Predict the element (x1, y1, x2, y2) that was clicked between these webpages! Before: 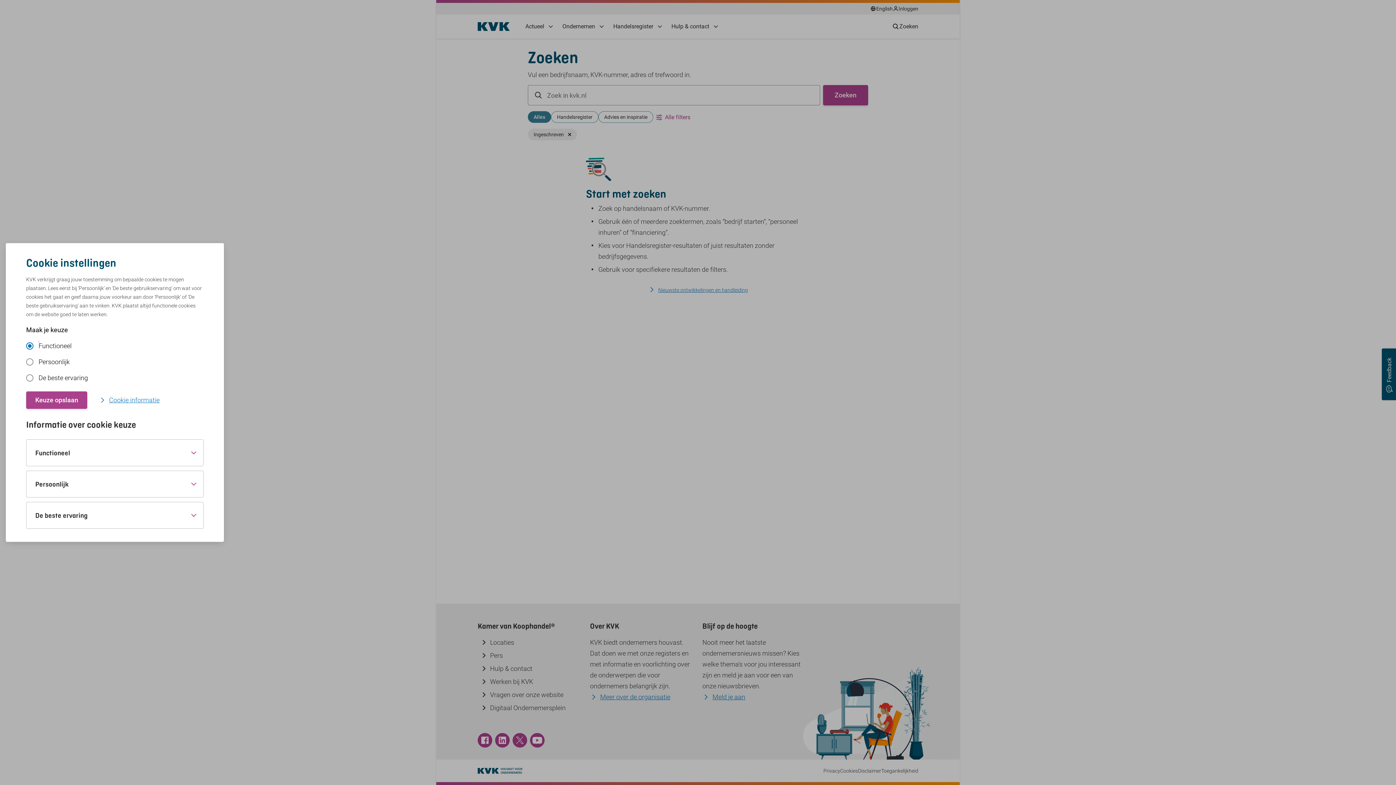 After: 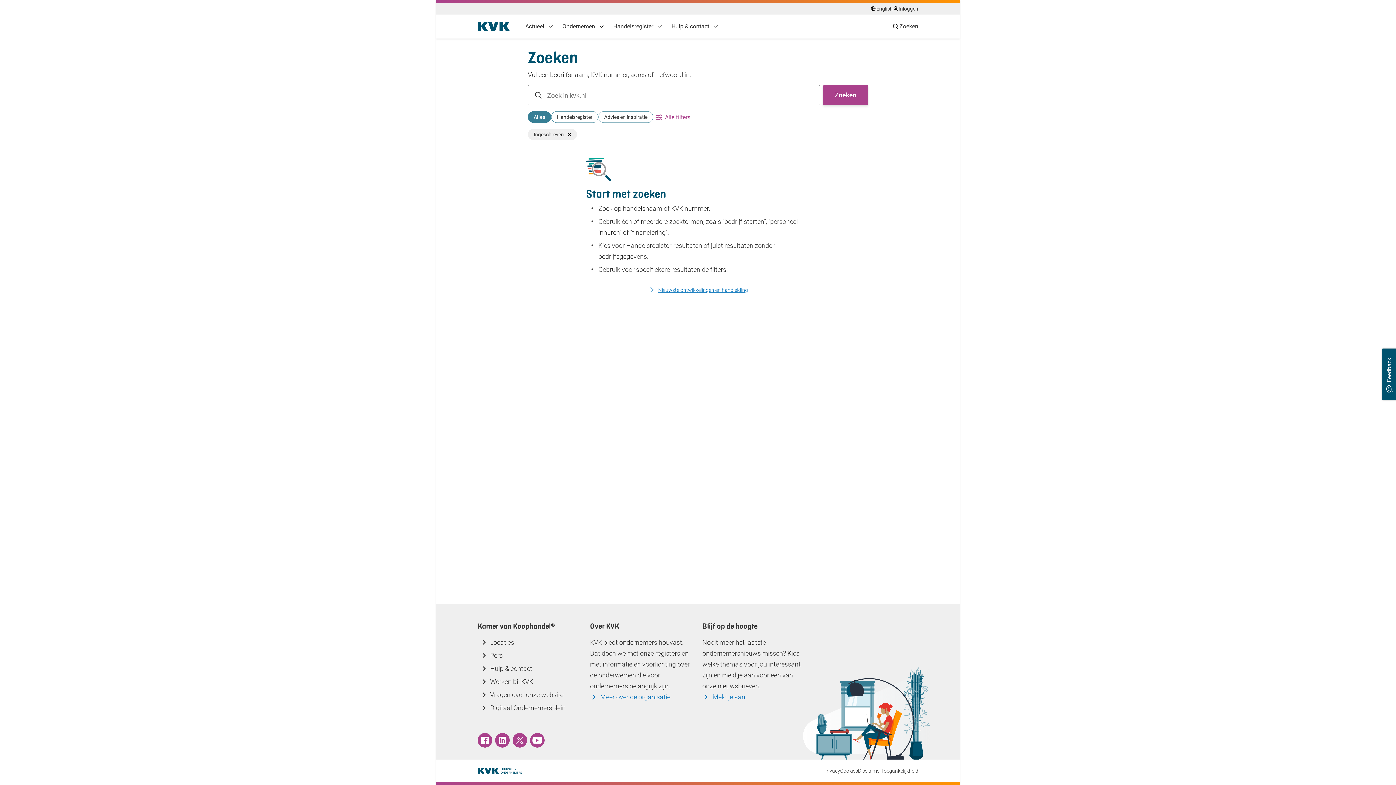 Action: bbox: (26, 391, 87, 409) label: Keuze opslaan